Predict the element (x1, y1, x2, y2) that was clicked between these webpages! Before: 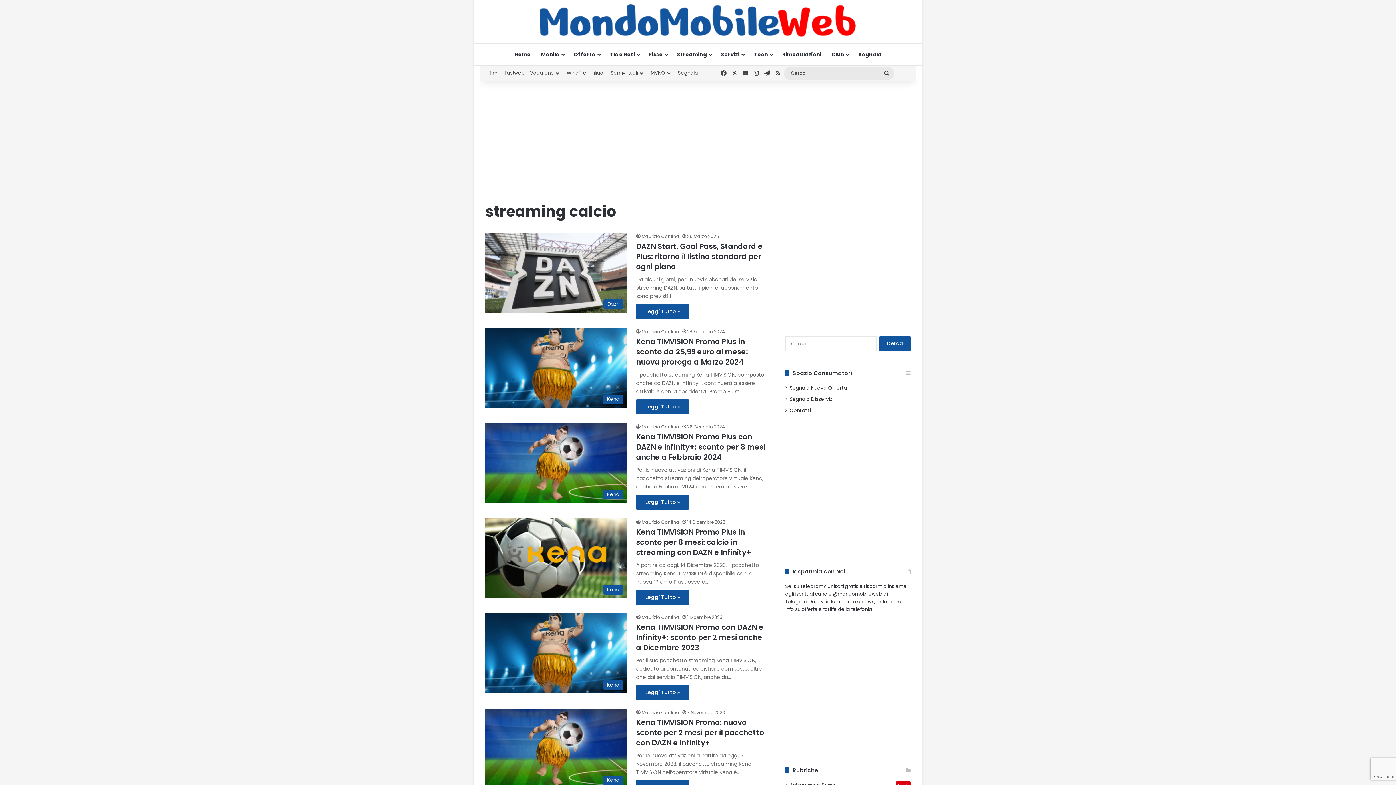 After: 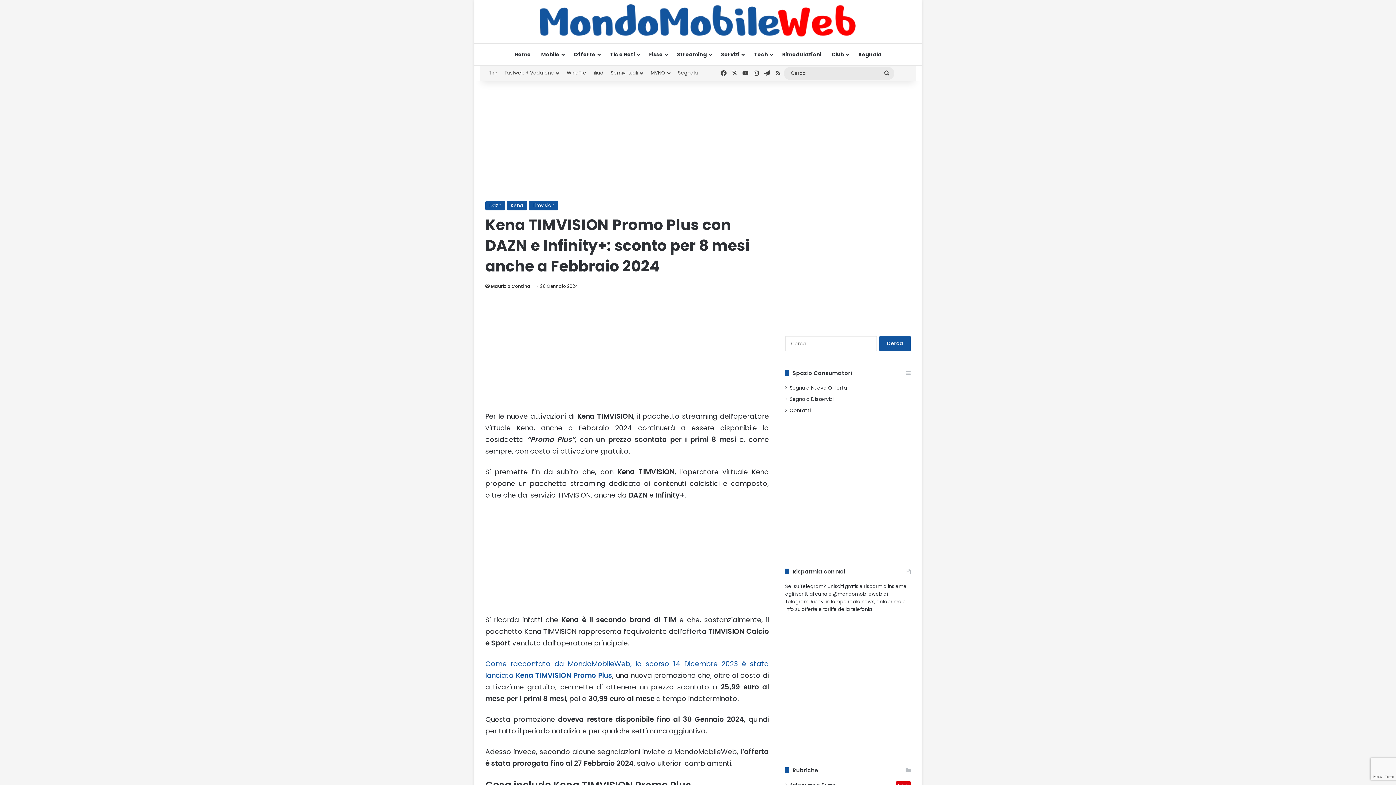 Action: label: Leggi Tutto » bbox: (636, 494, 689, 509)